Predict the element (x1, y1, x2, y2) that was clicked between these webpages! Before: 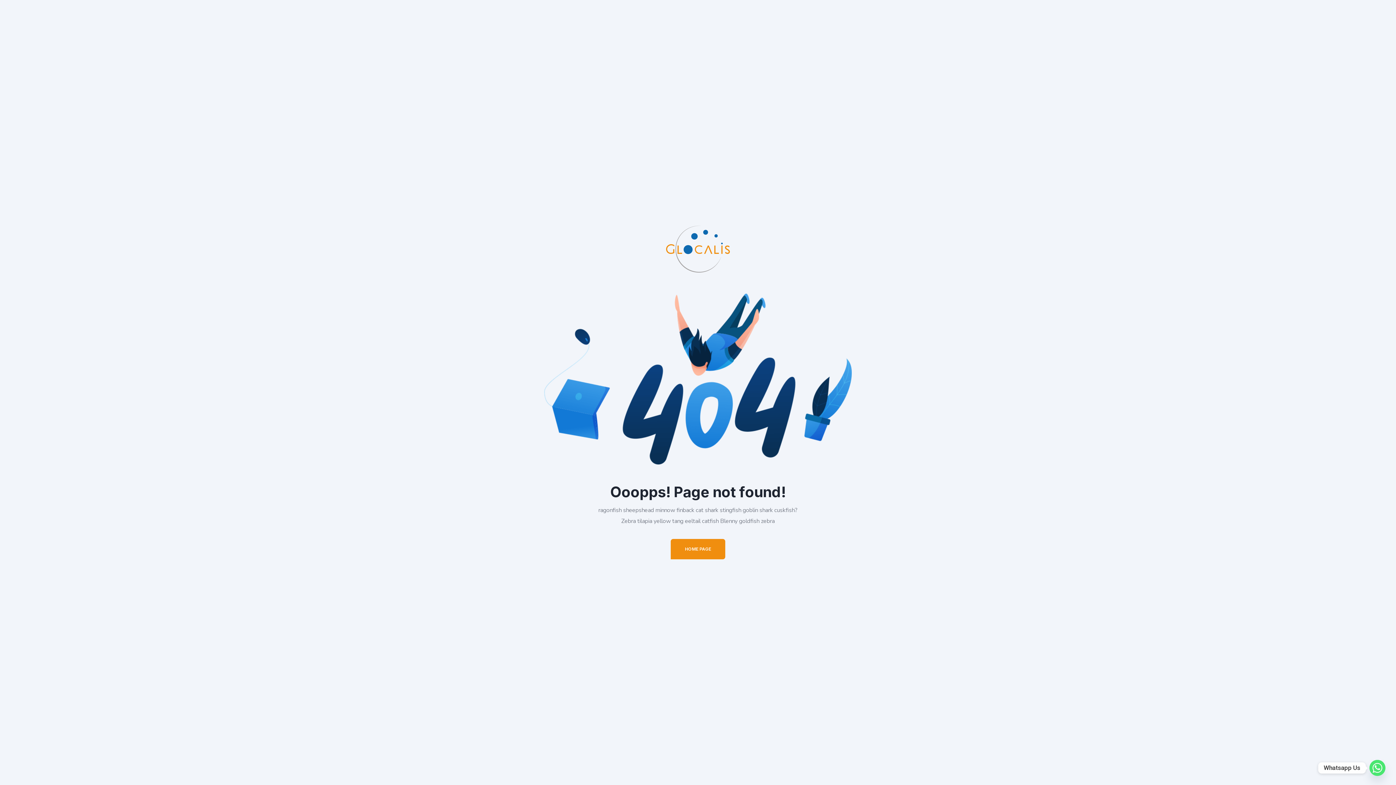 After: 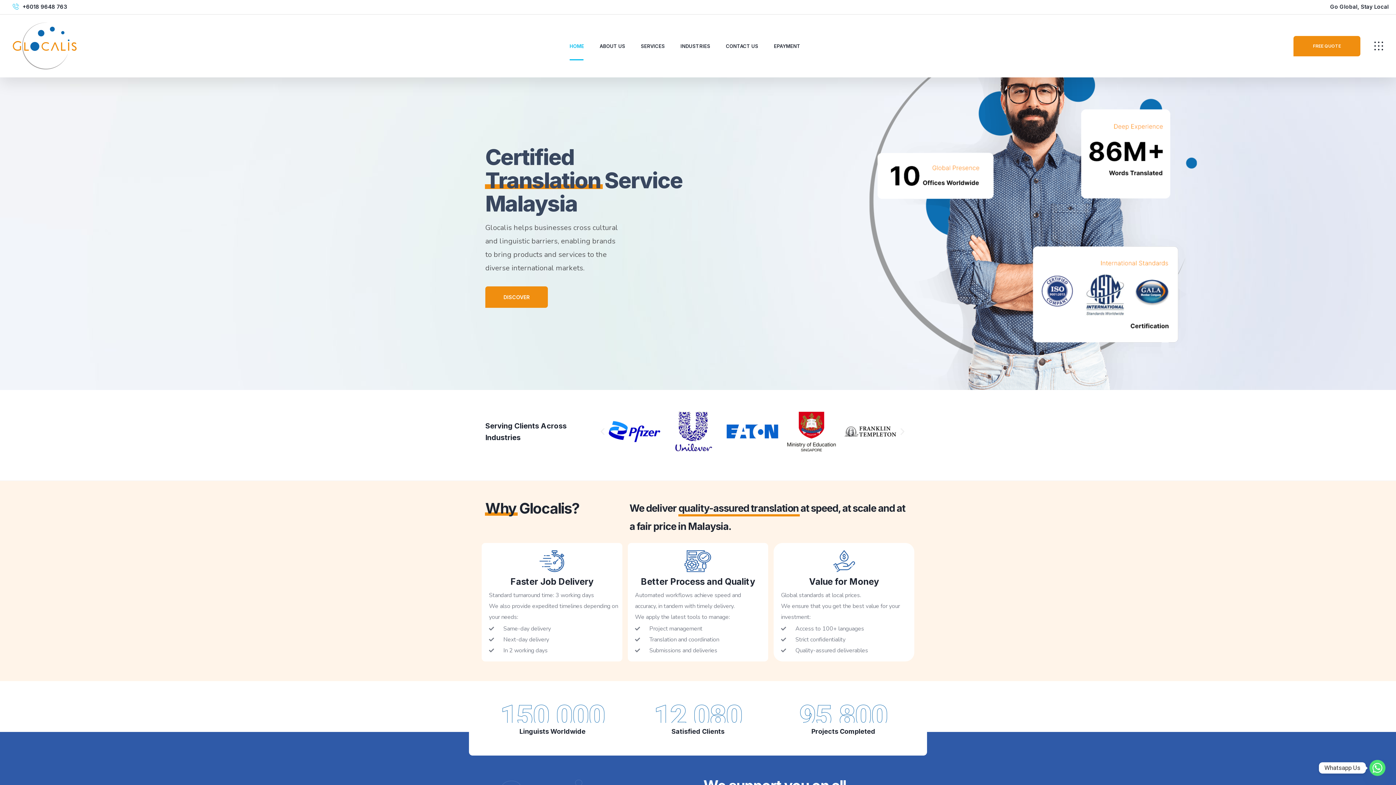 Action: bbox: (666, 225, 730, 272)